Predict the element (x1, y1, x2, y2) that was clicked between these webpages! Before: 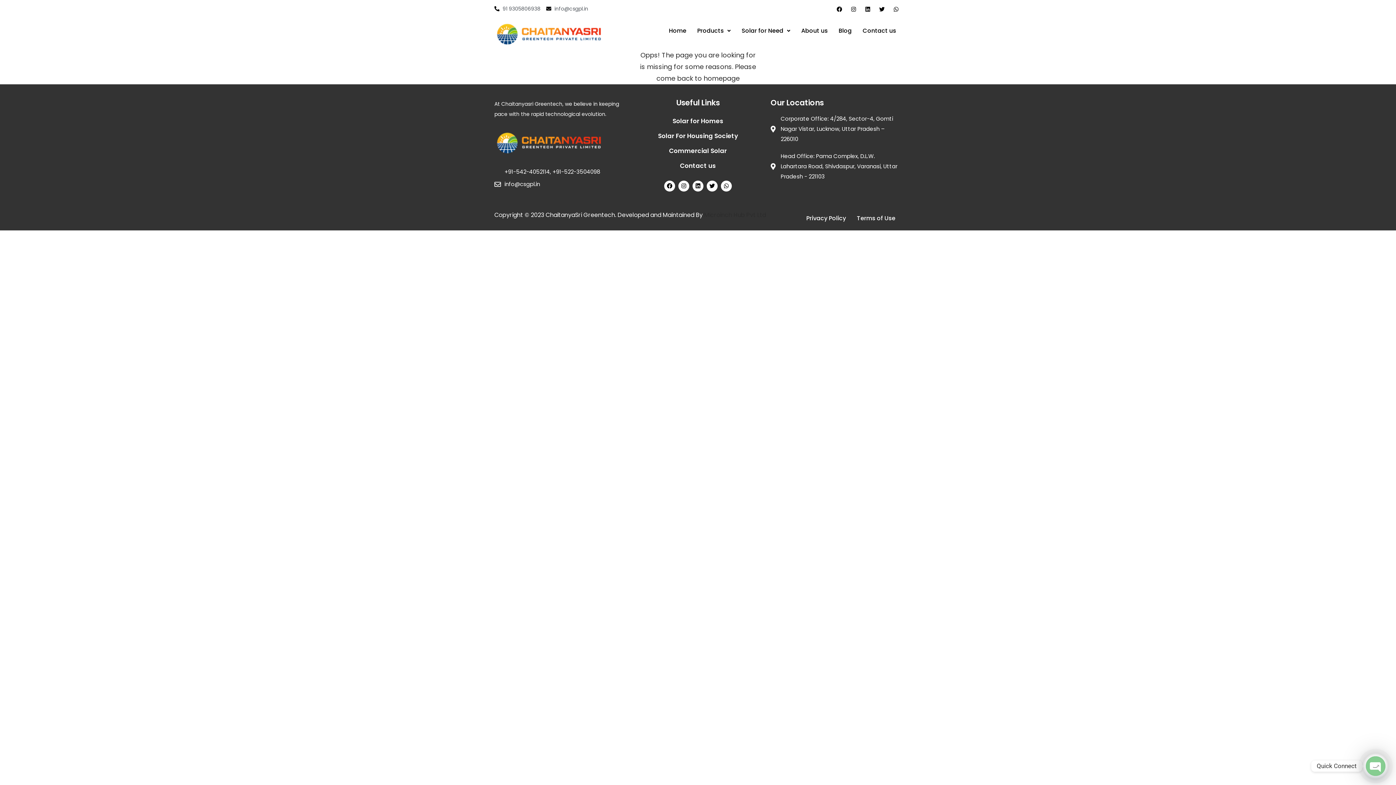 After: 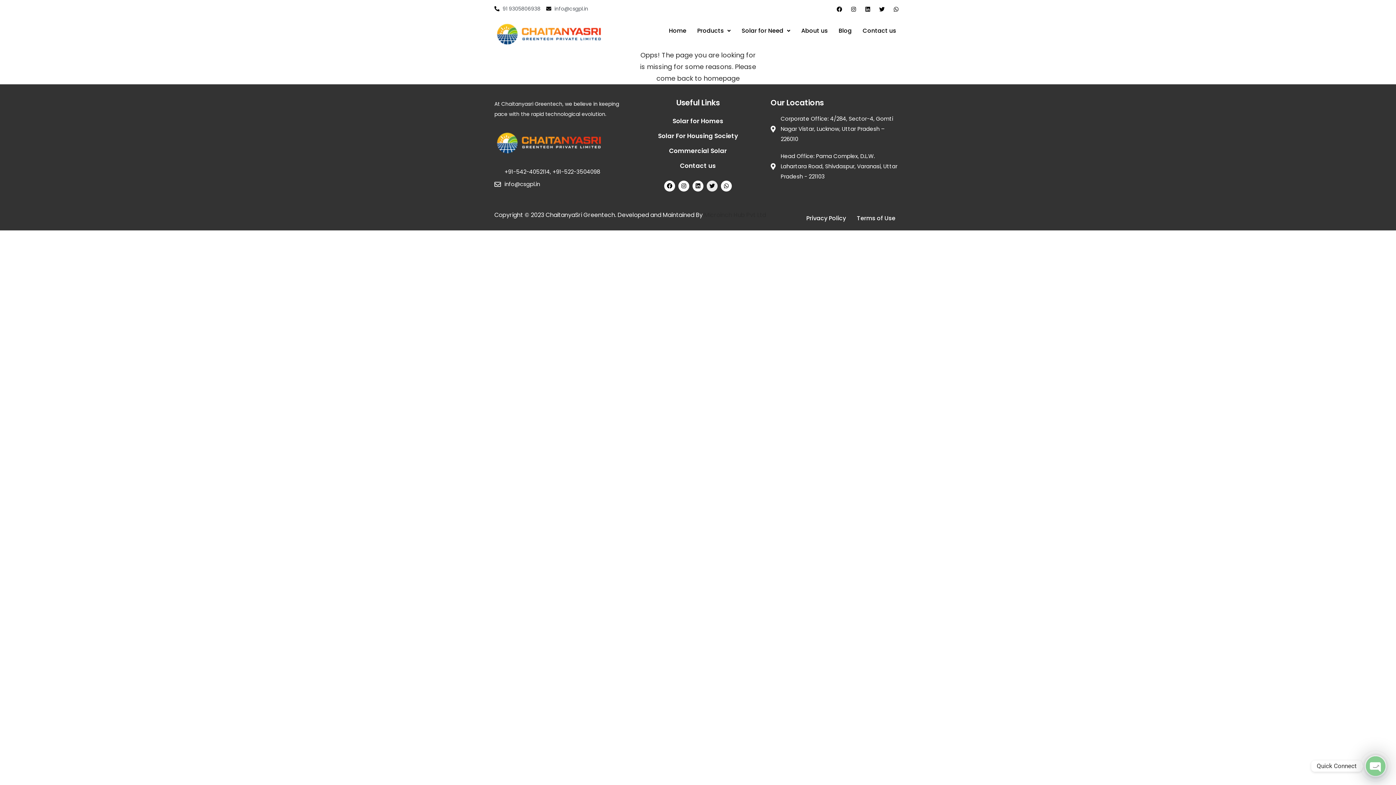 Action: label: Twitter bbox: (706, 180, 717, 191)